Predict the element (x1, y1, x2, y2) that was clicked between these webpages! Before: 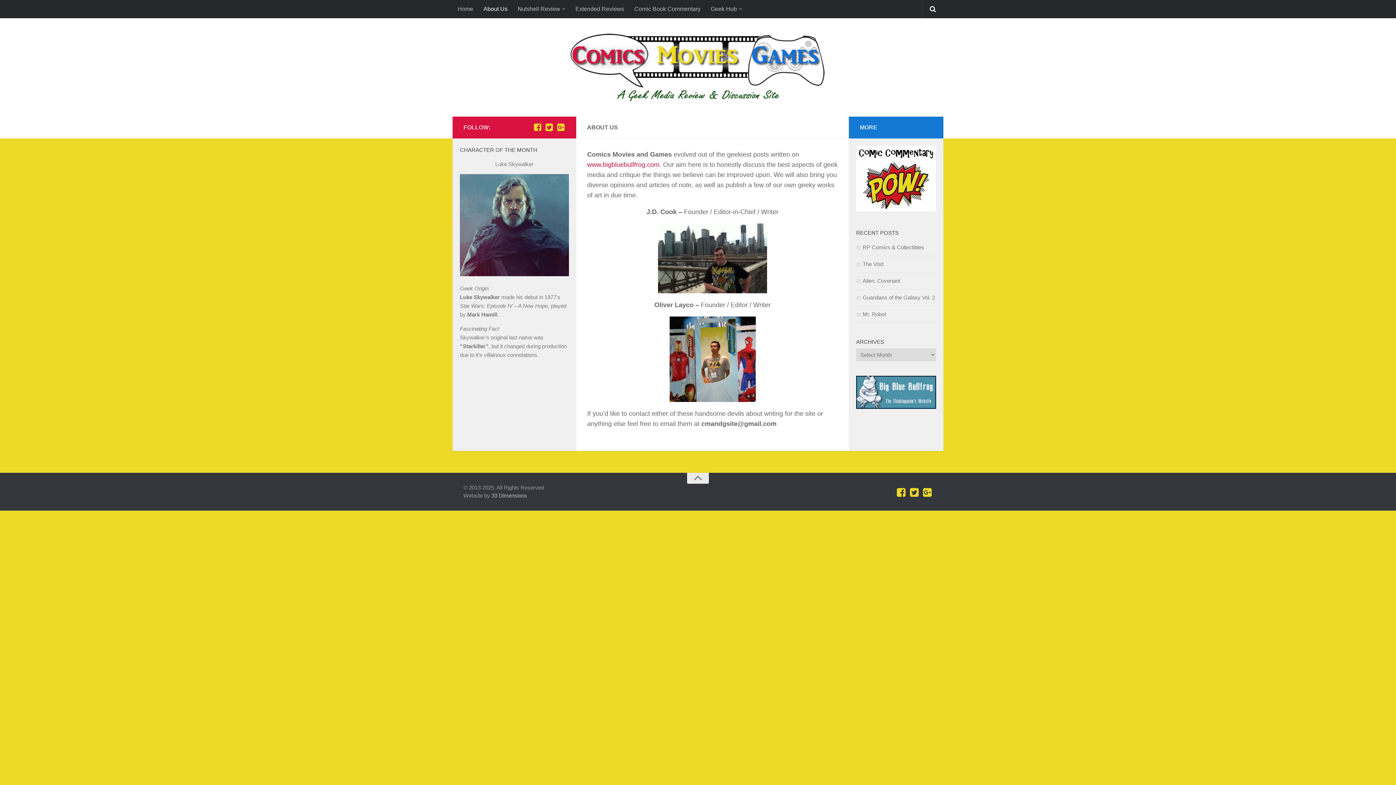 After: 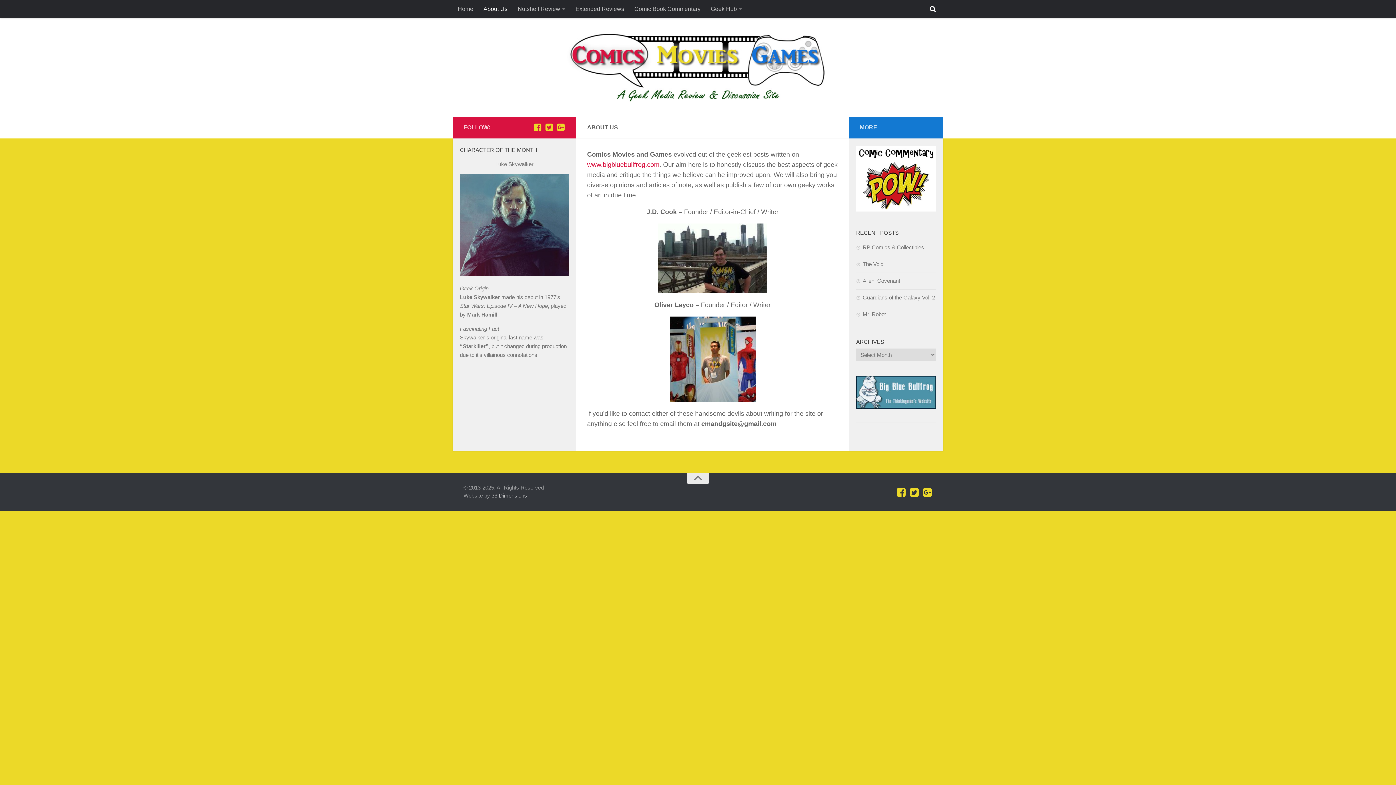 Action: bbox: (478, 0, 512, 18) label: About Us